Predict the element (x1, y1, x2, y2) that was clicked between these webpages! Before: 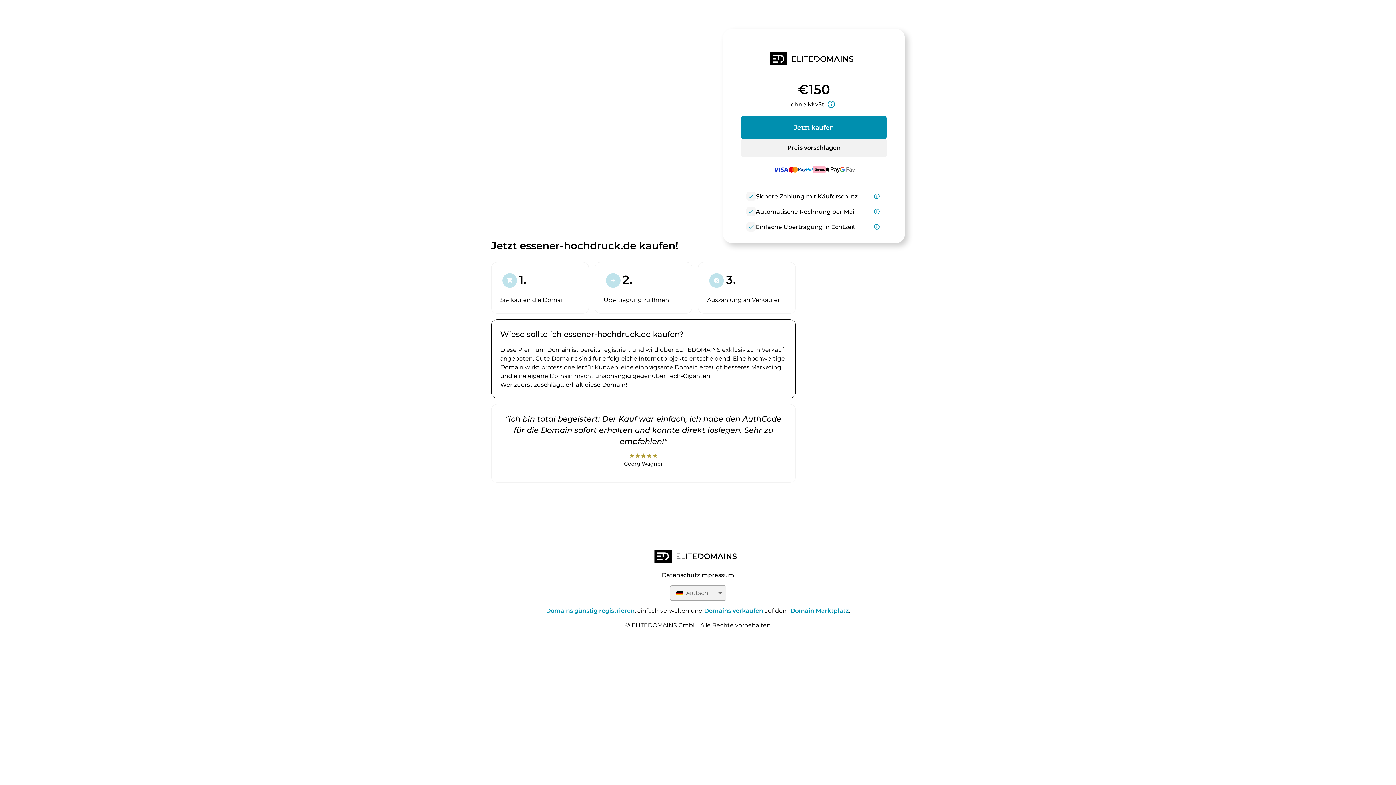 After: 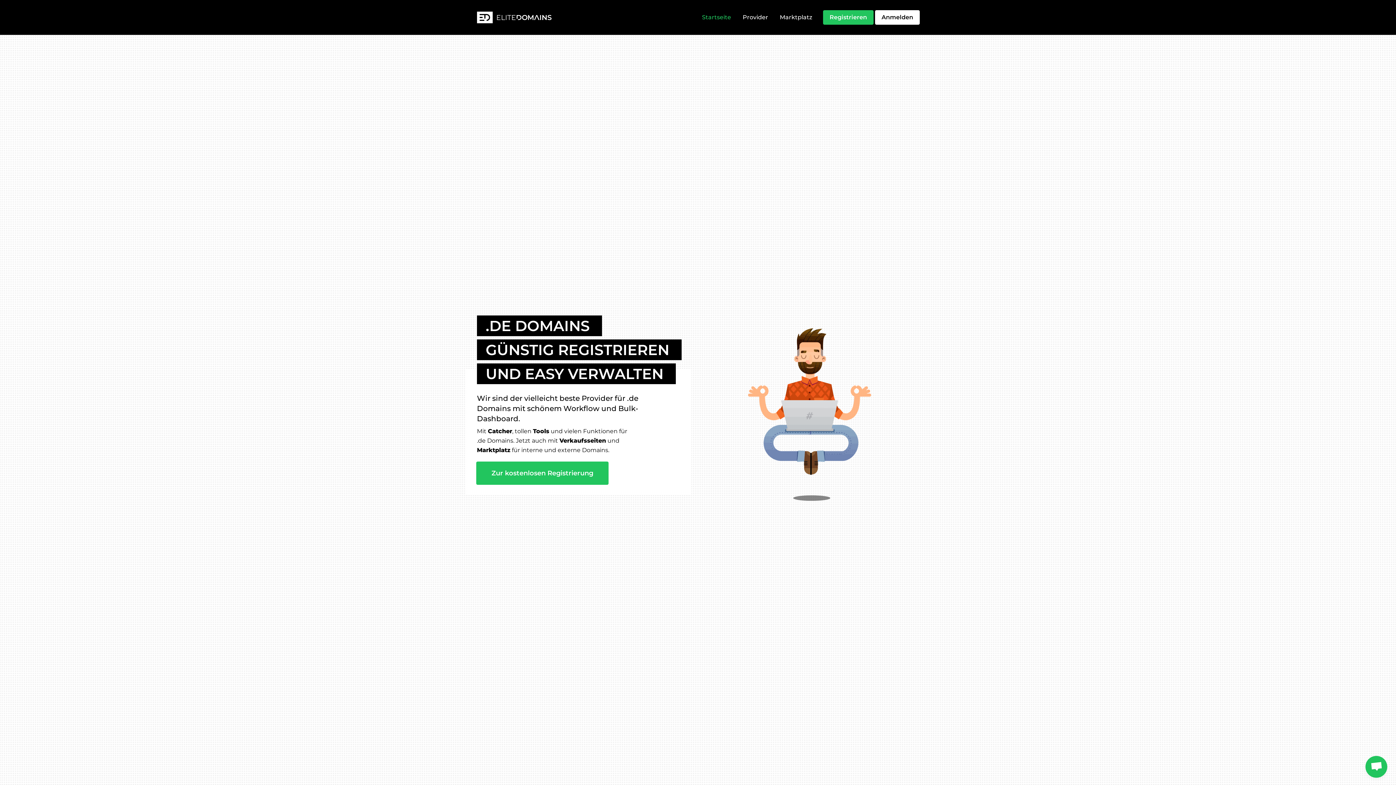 Action: bbox: (654, 550, 741, 565)